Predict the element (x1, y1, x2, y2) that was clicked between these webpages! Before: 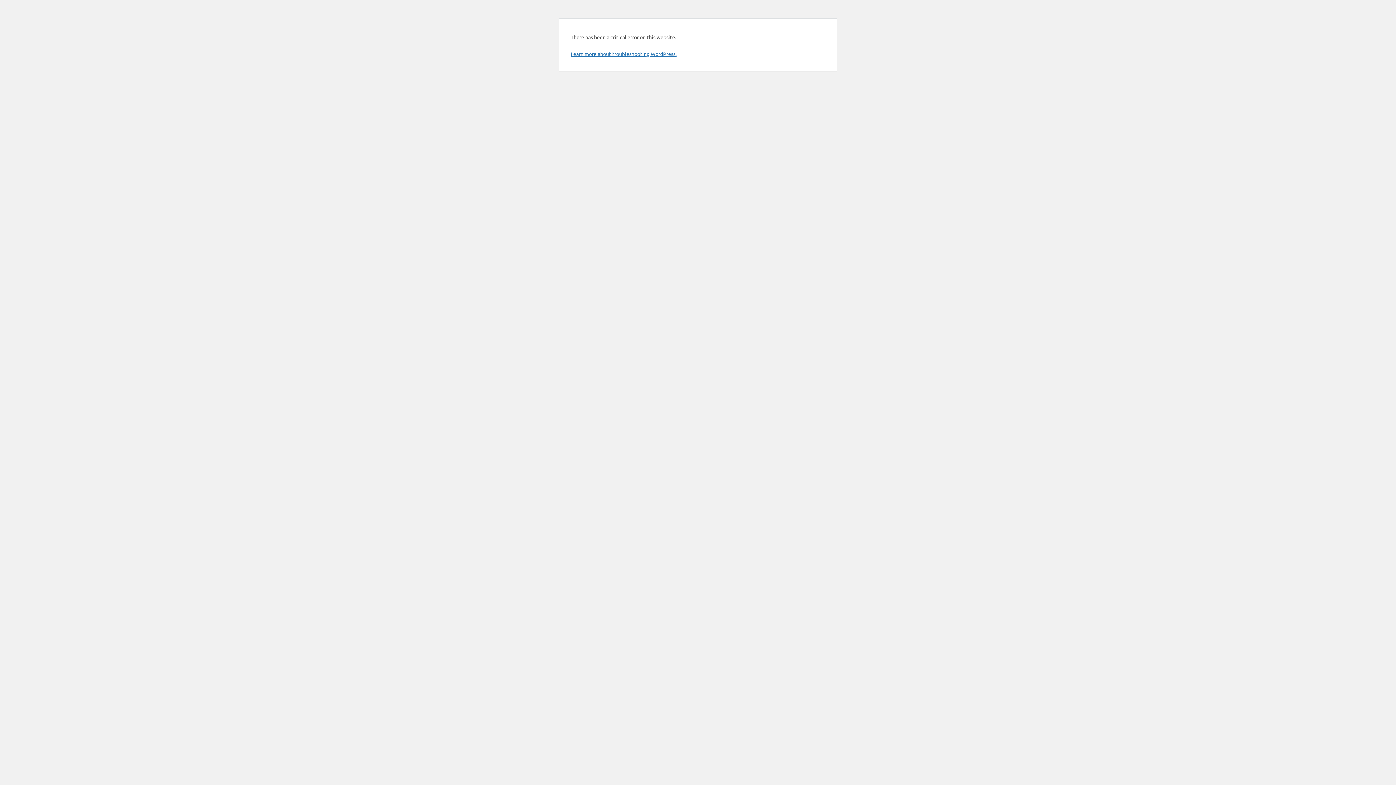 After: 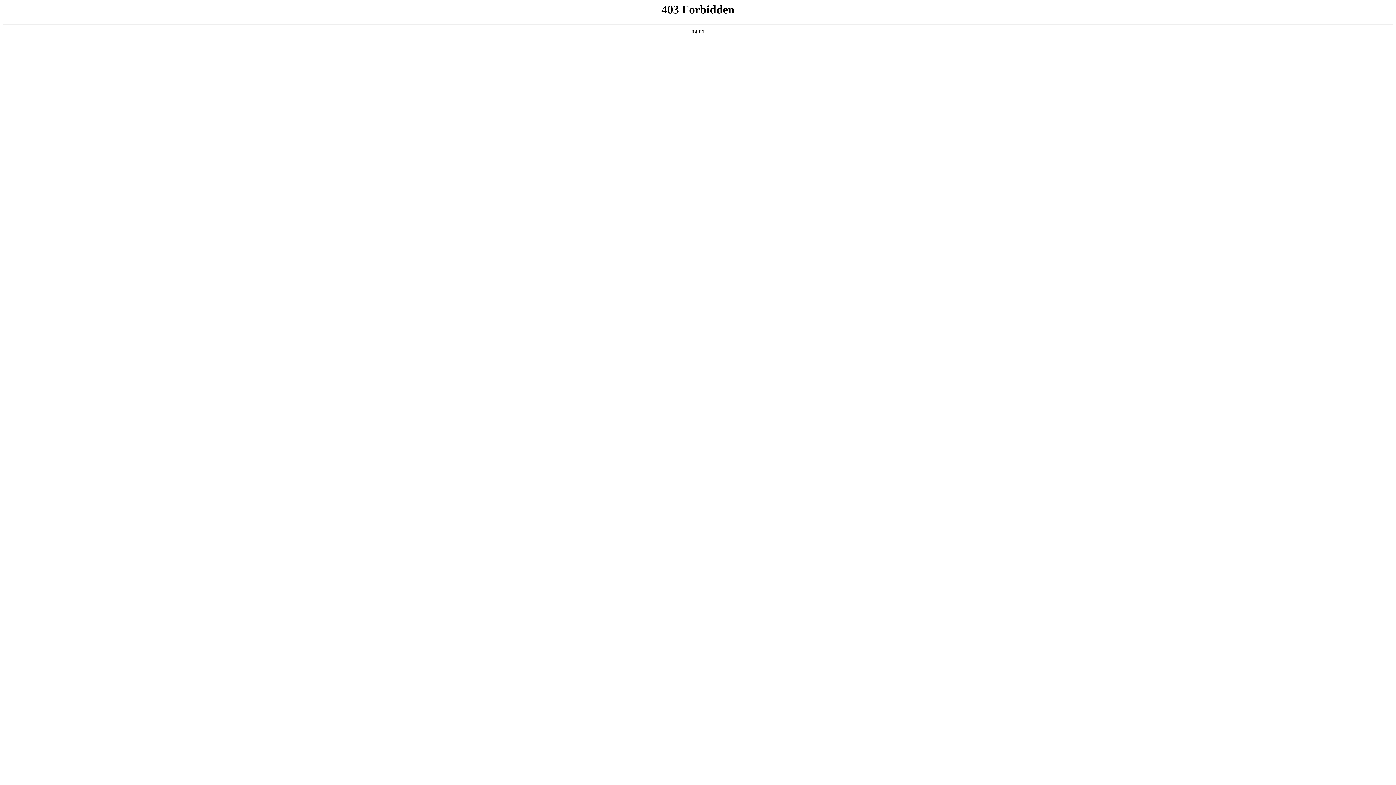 Action: bbox: (570, 50, 676, 57) label: Learn more about troubleshooting WordPress.